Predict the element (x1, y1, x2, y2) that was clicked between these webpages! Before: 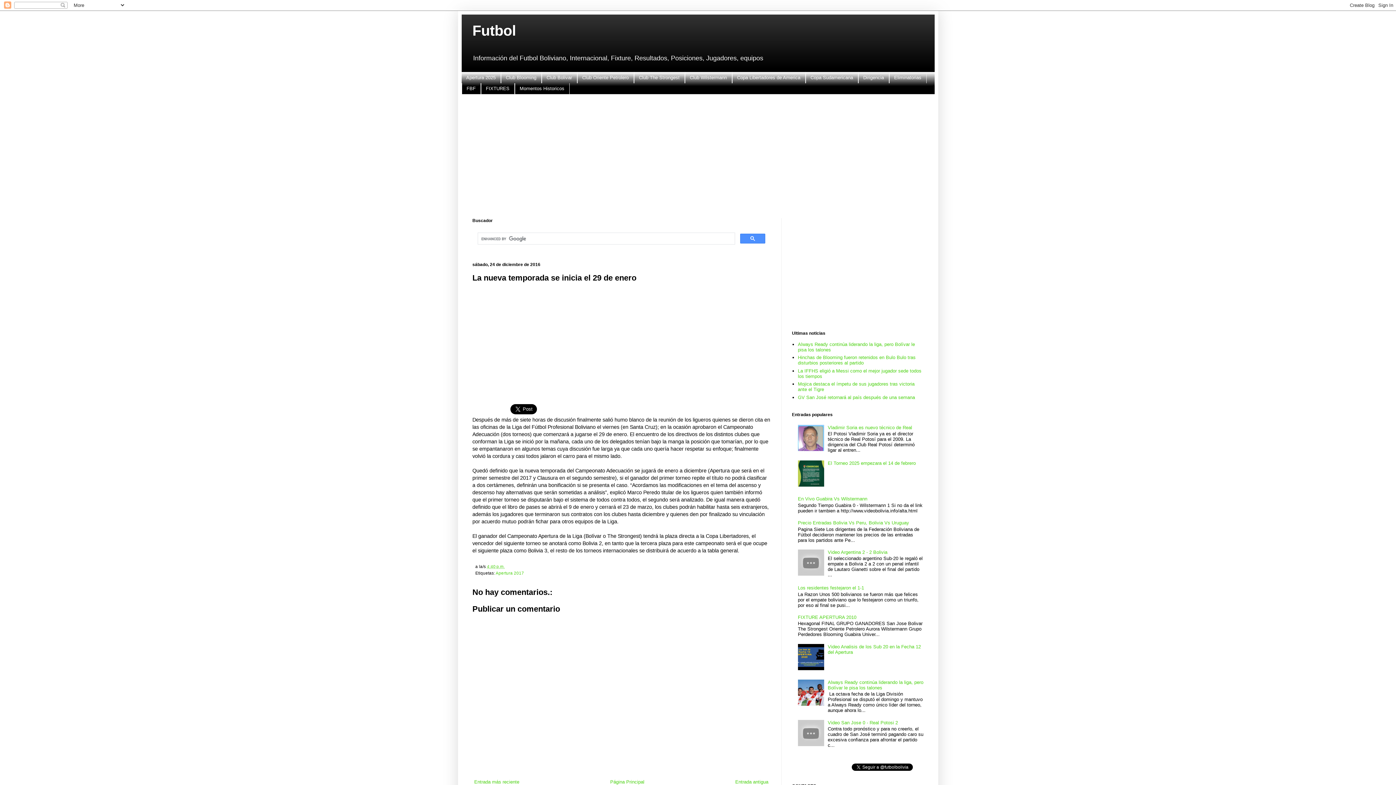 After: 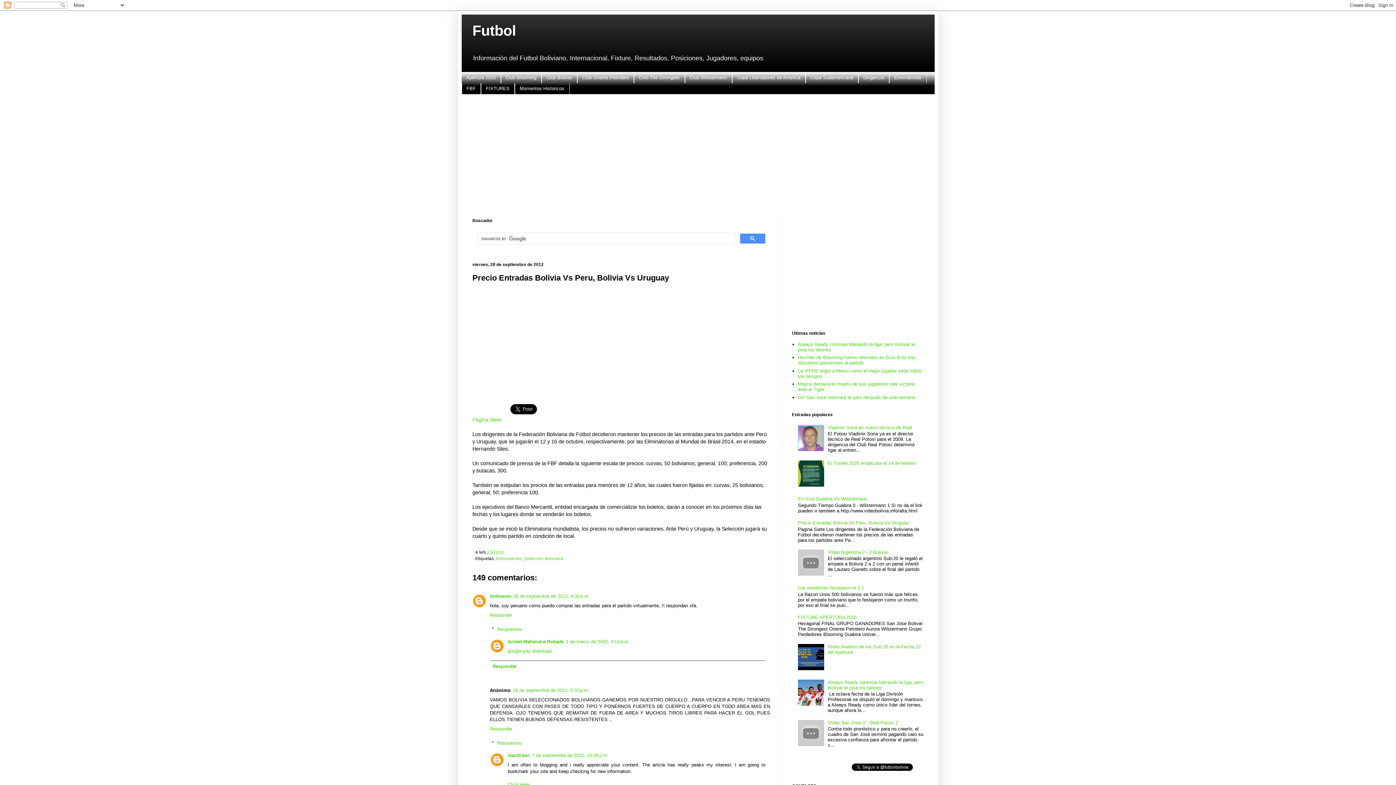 Action: bbox: (798, 520, 909, 525) label: Precio Entradas Bolivia Vs Peru, Bolivia Vs Uruguay